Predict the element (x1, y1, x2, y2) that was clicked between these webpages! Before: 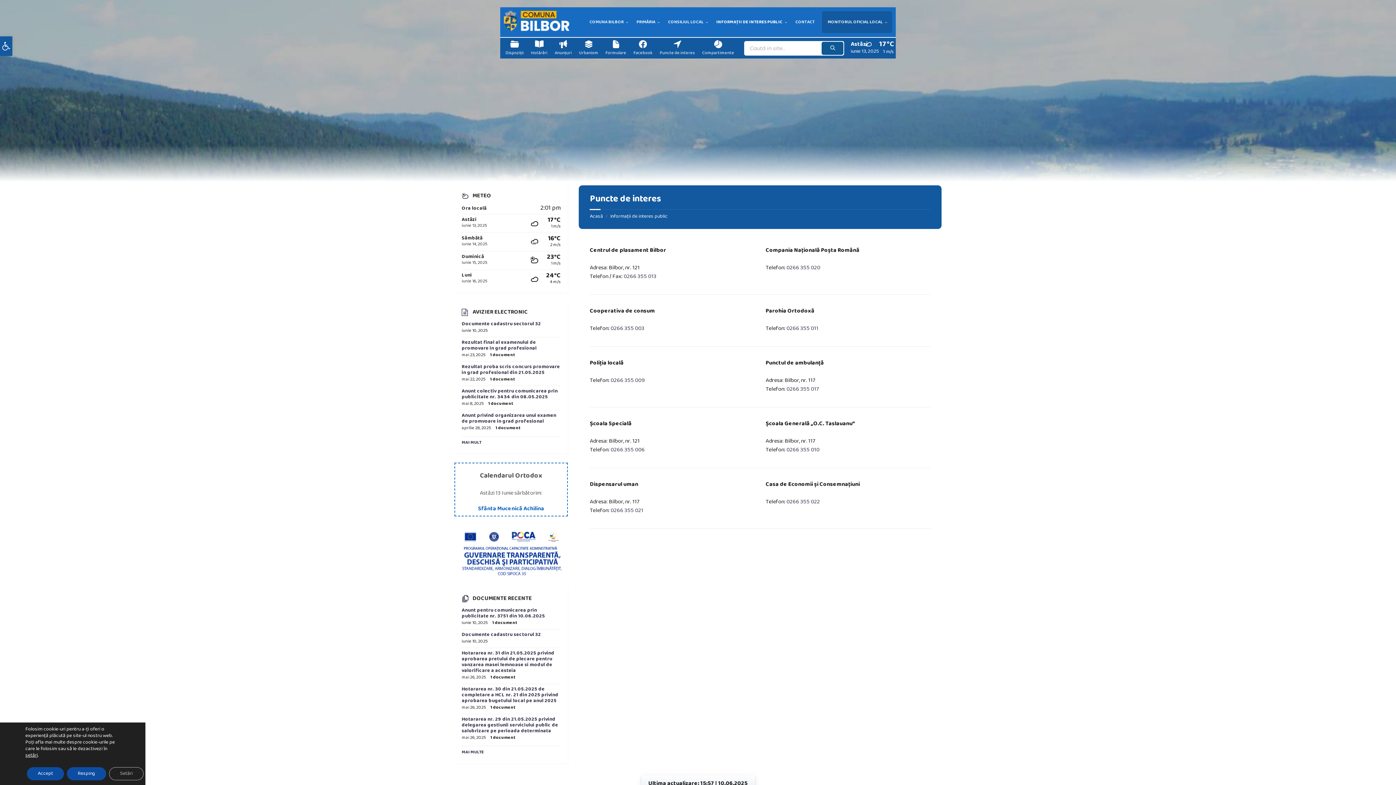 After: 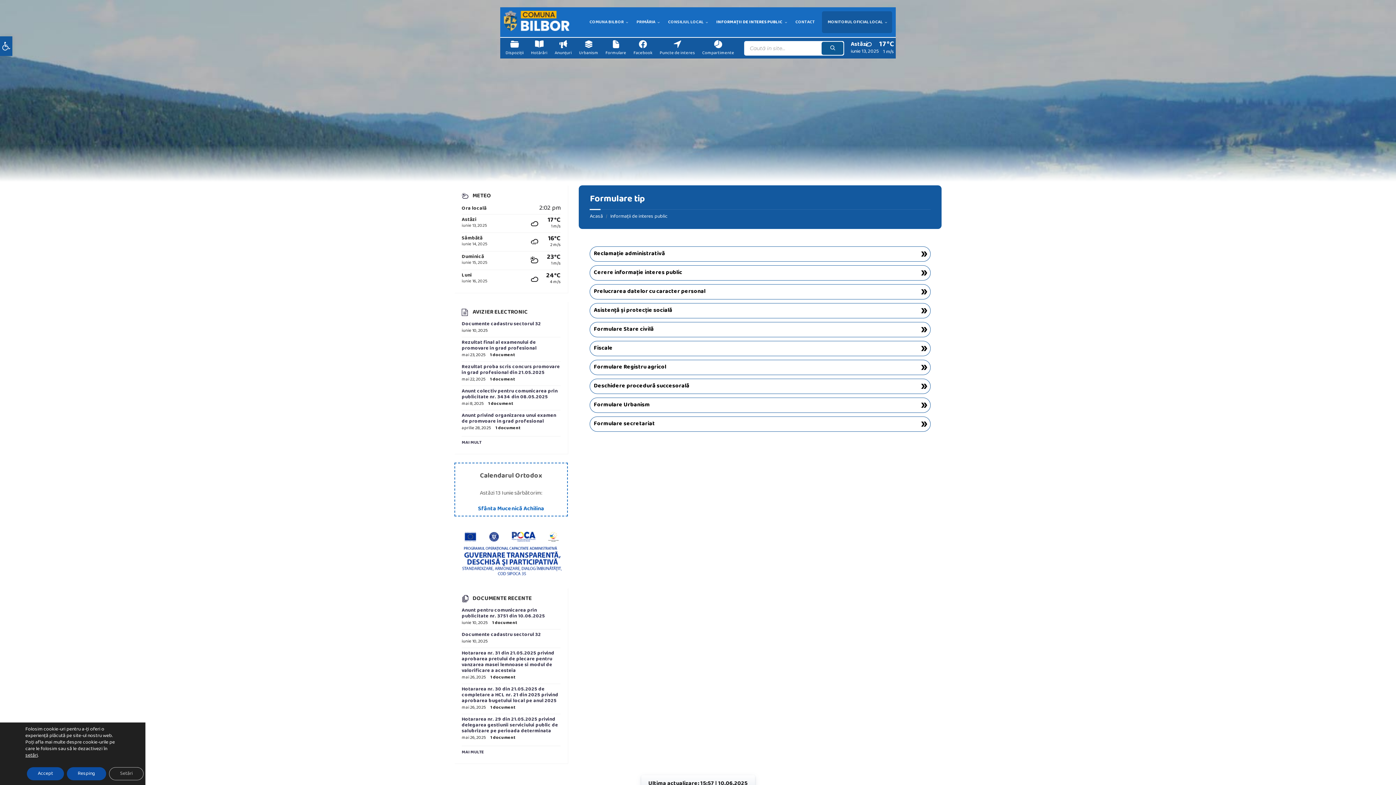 Action: bbox: (605, 39, 626, 56) label: Formulare